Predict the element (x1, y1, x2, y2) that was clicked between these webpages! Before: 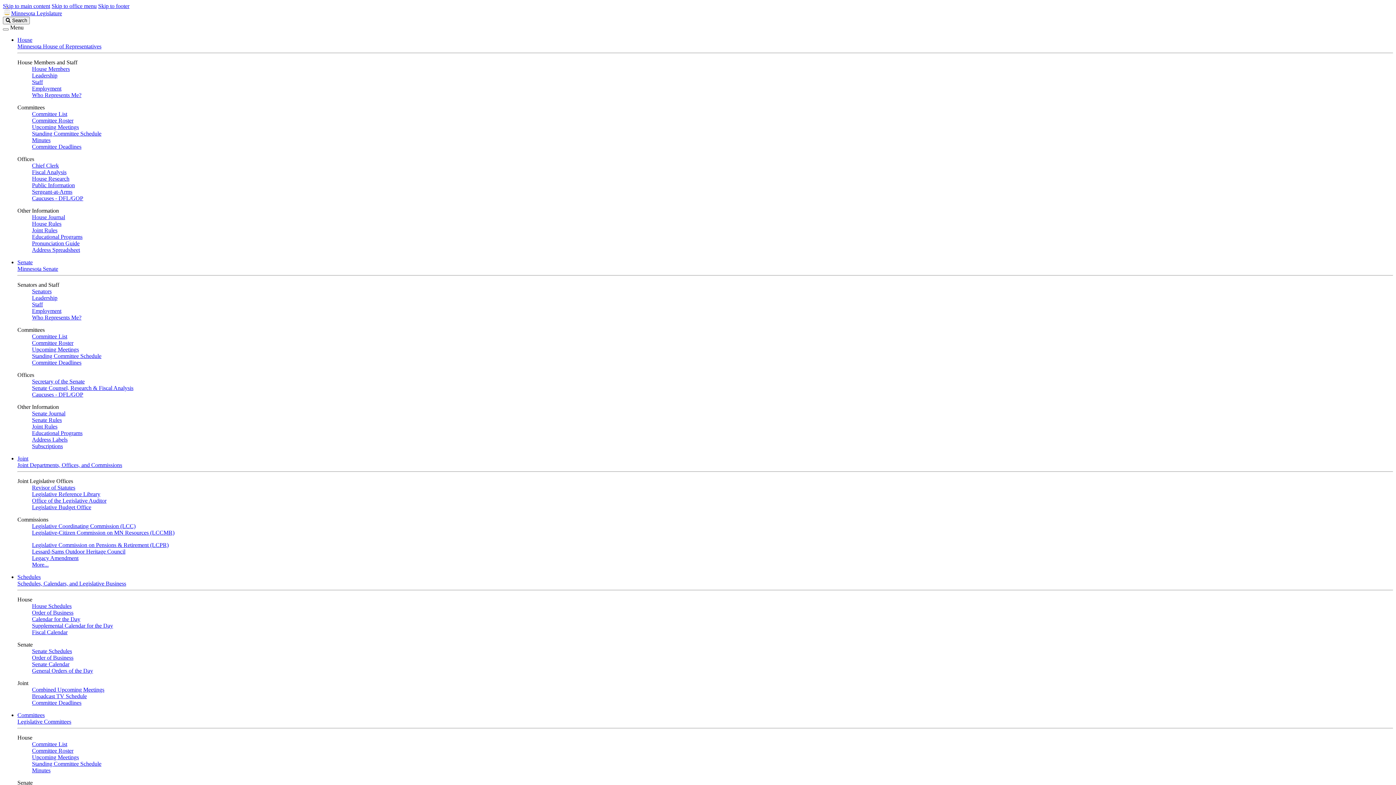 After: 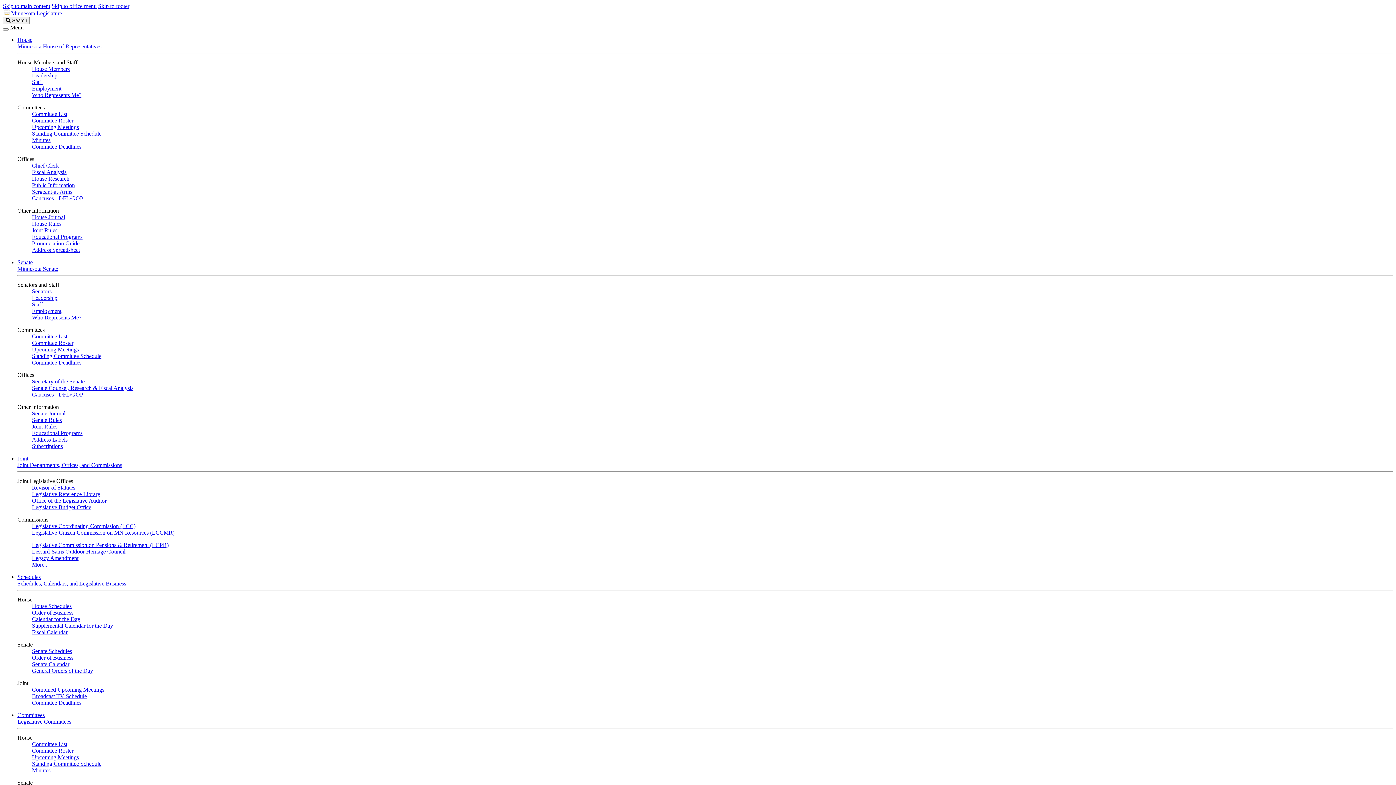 Action: label: Committee Roster bbox: (32, 340, 73, 346)